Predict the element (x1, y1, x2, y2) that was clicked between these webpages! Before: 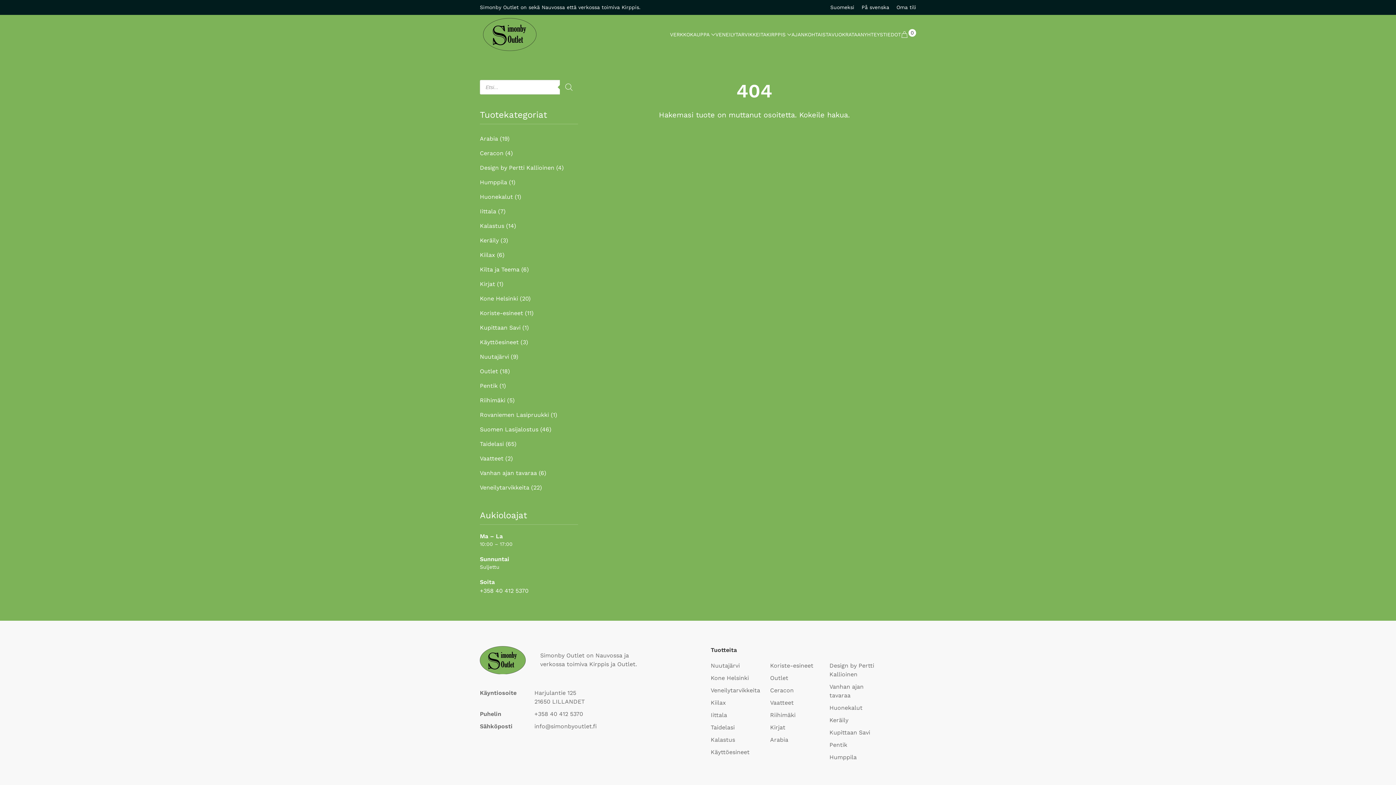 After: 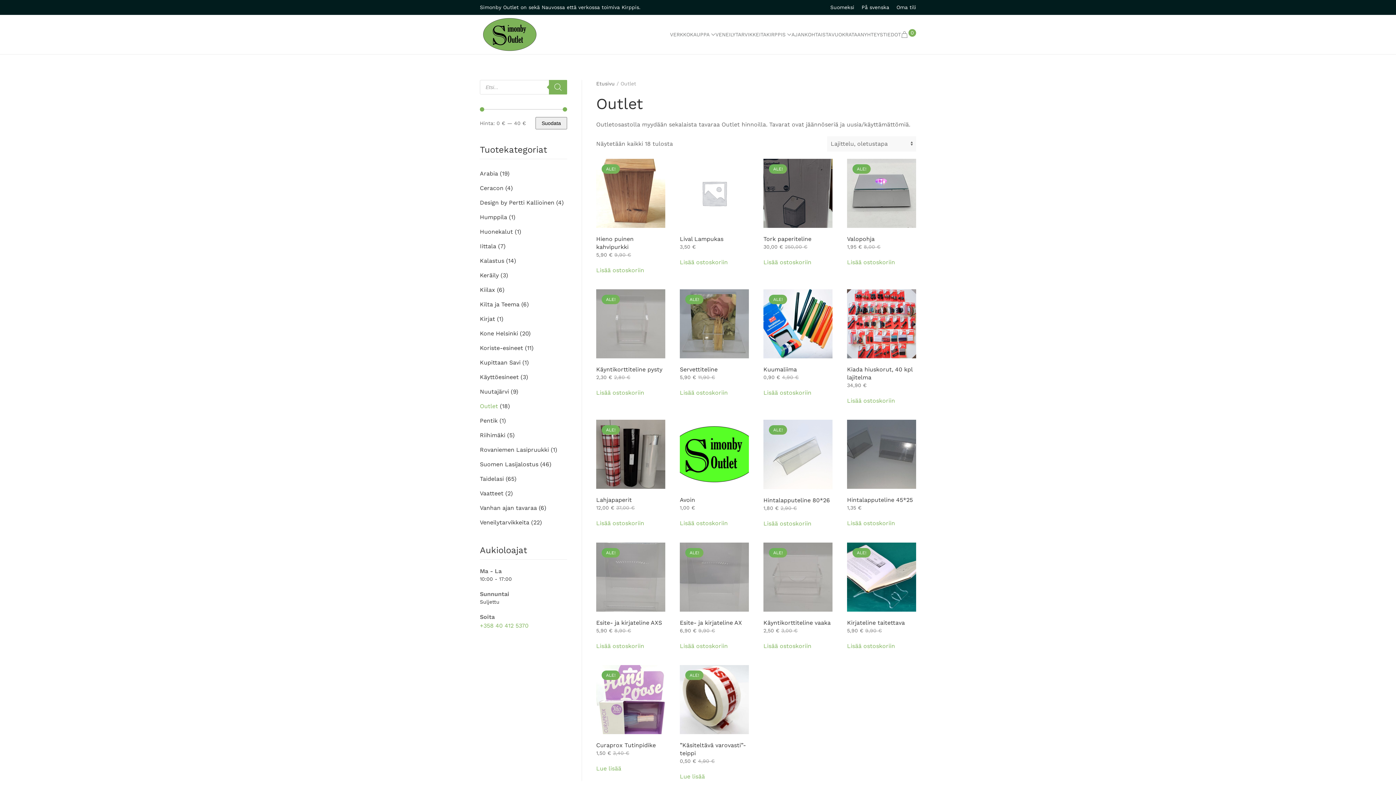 Action: bbox: (770, 674, 788, 681) label: Outlet